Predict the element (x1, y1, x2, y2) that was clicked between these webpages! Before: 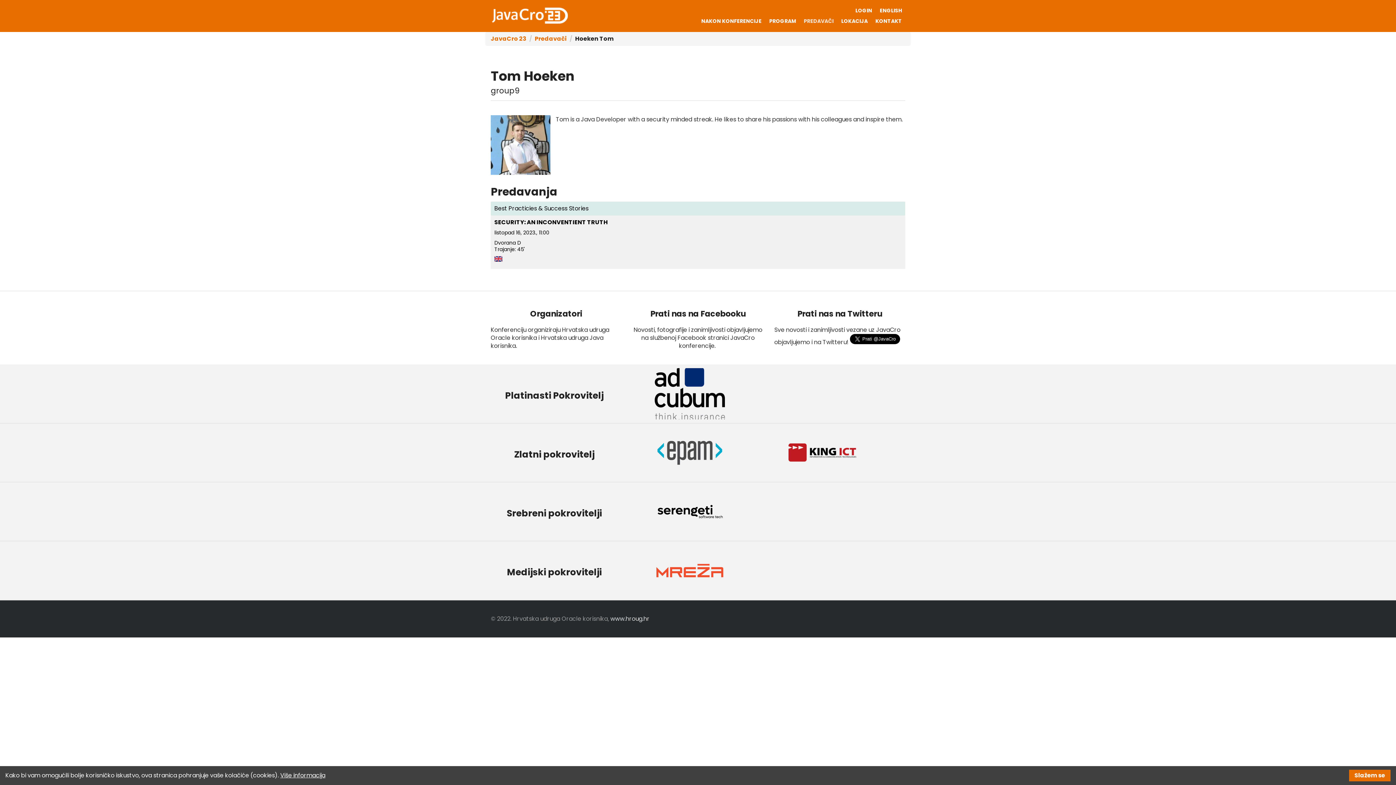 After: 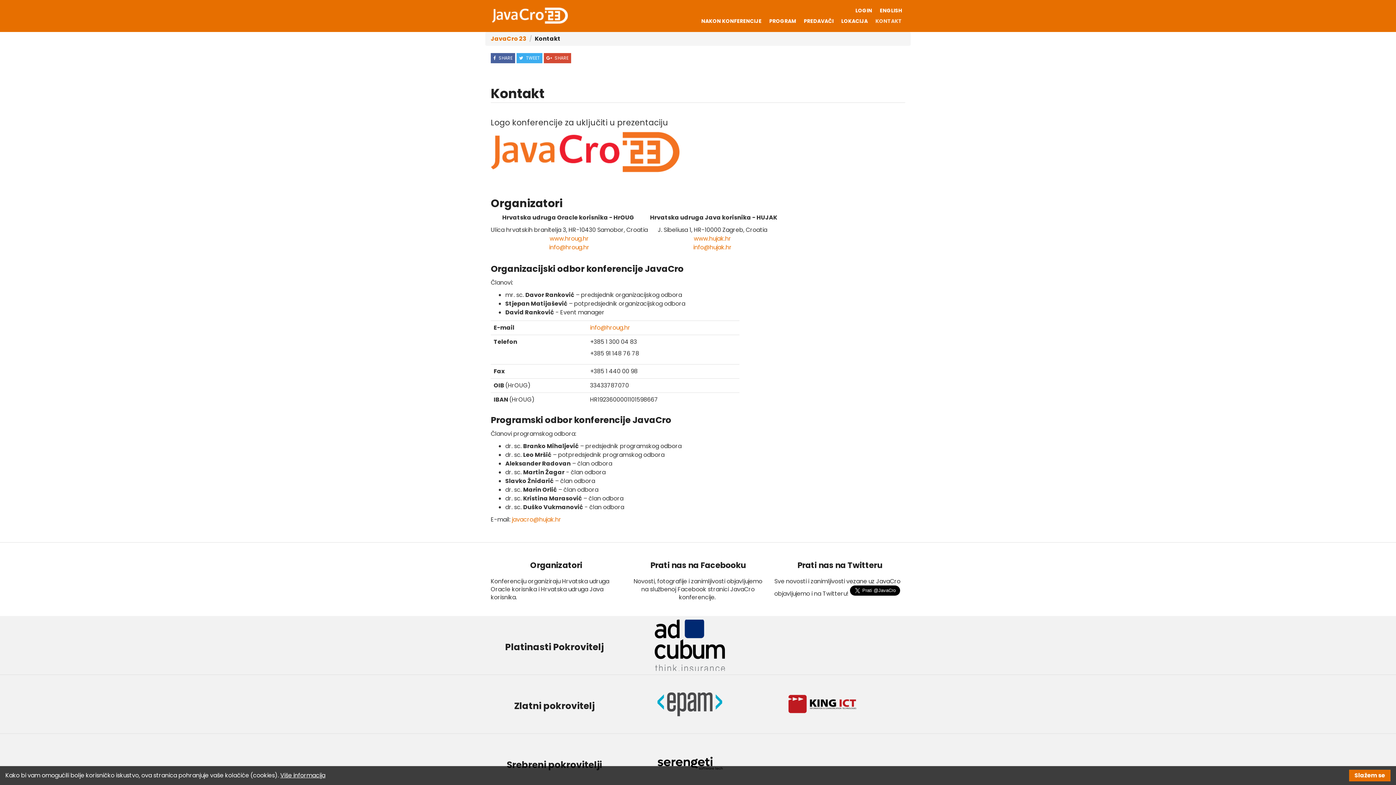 Action: label: KONTAKT bbox: (872, 17, 905, 24)